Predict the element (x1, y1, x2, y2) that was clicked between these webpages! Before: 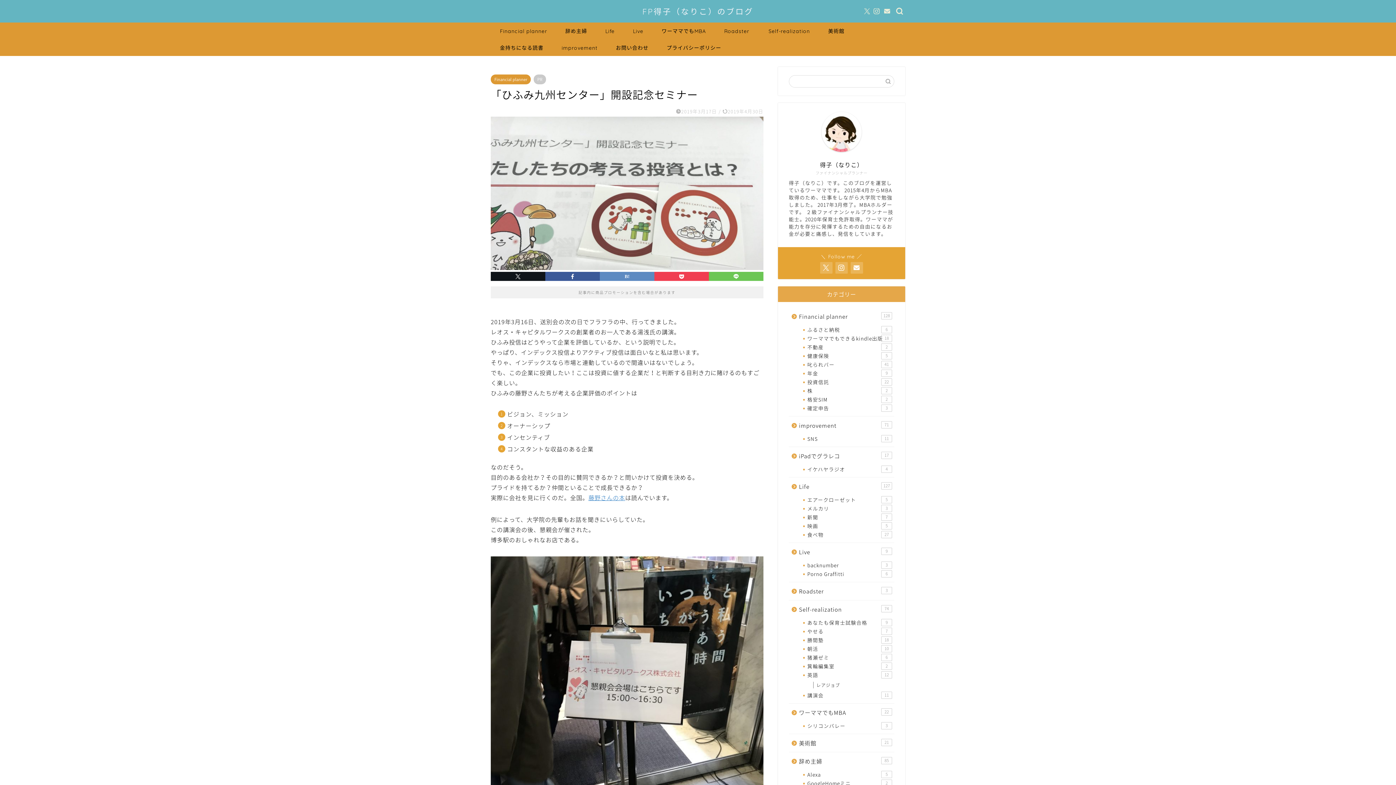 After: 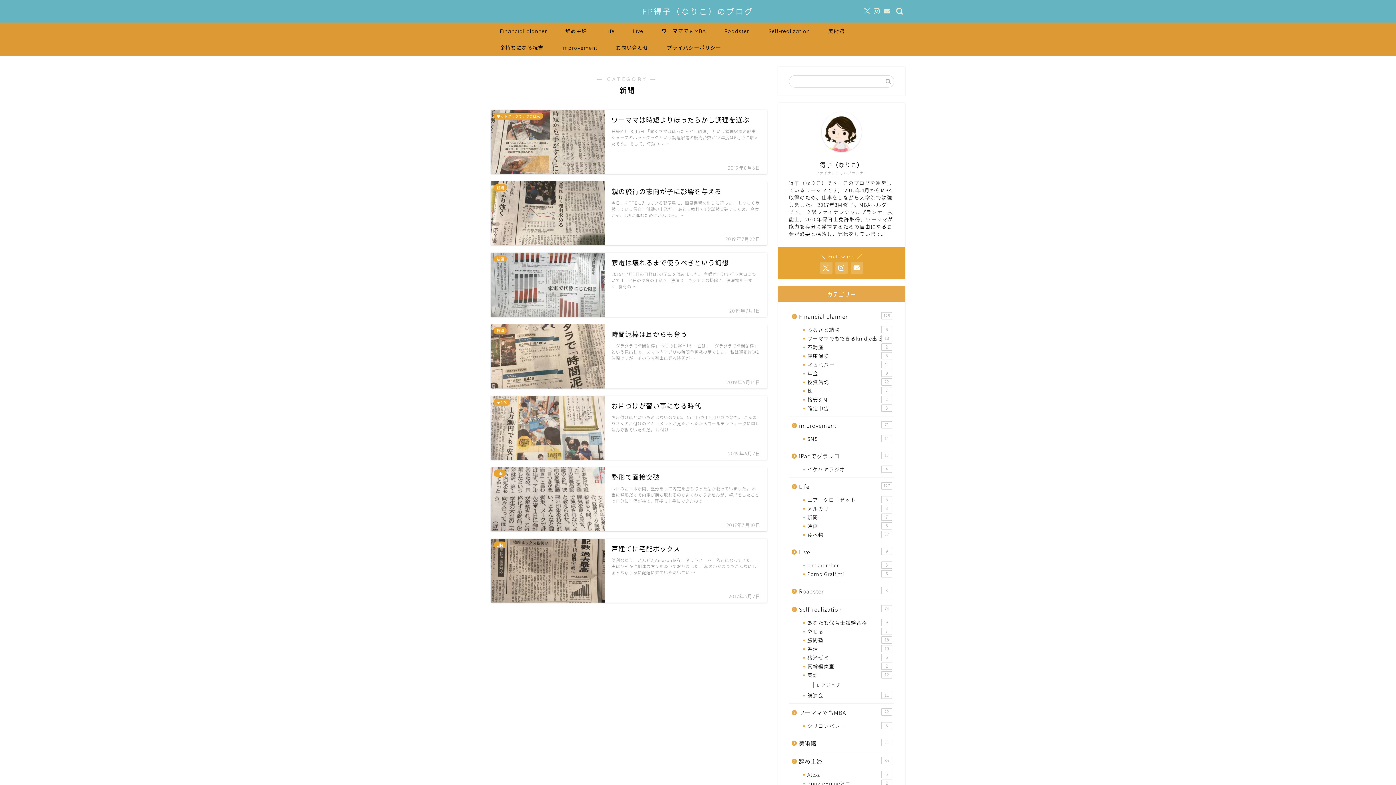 Action: label: 新聞
7 bbox: (798, 513, 893, 521)